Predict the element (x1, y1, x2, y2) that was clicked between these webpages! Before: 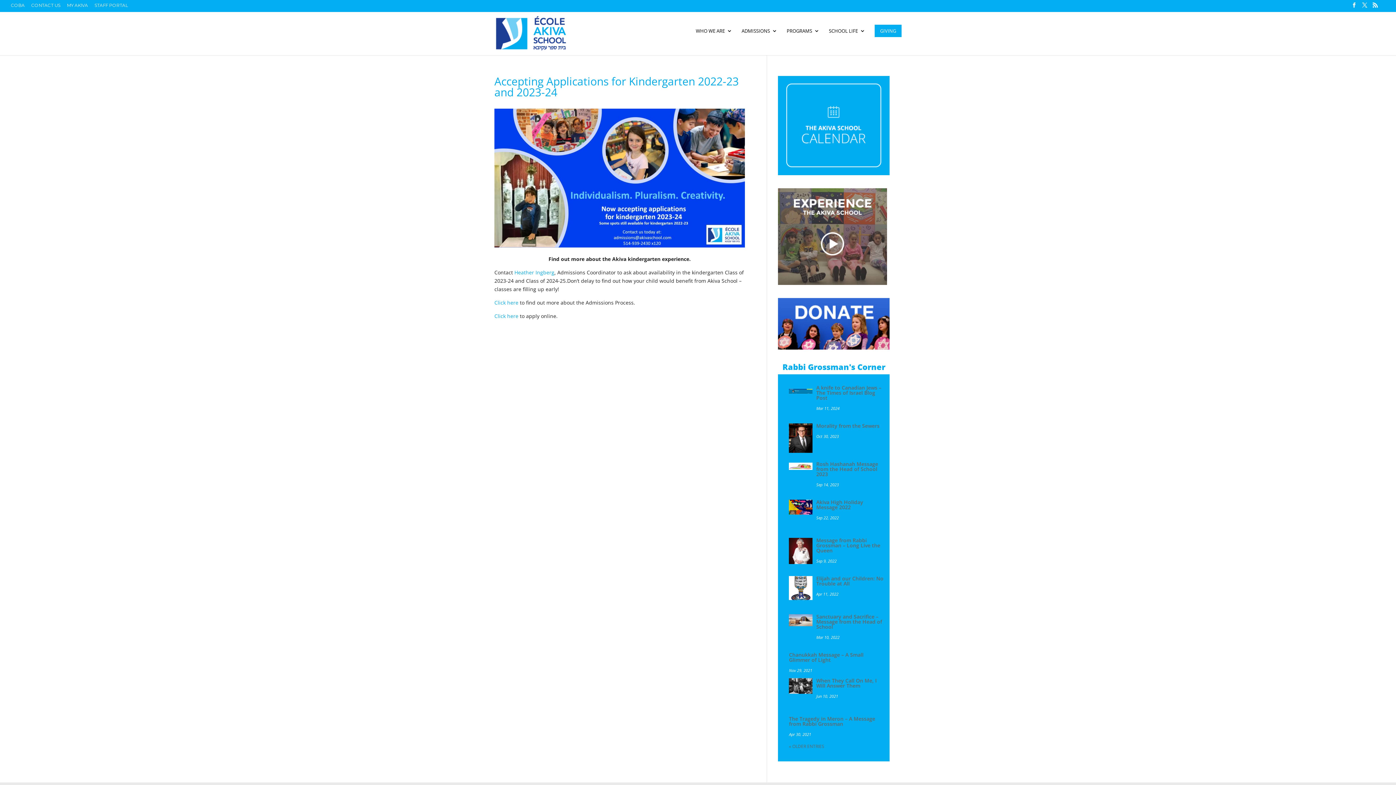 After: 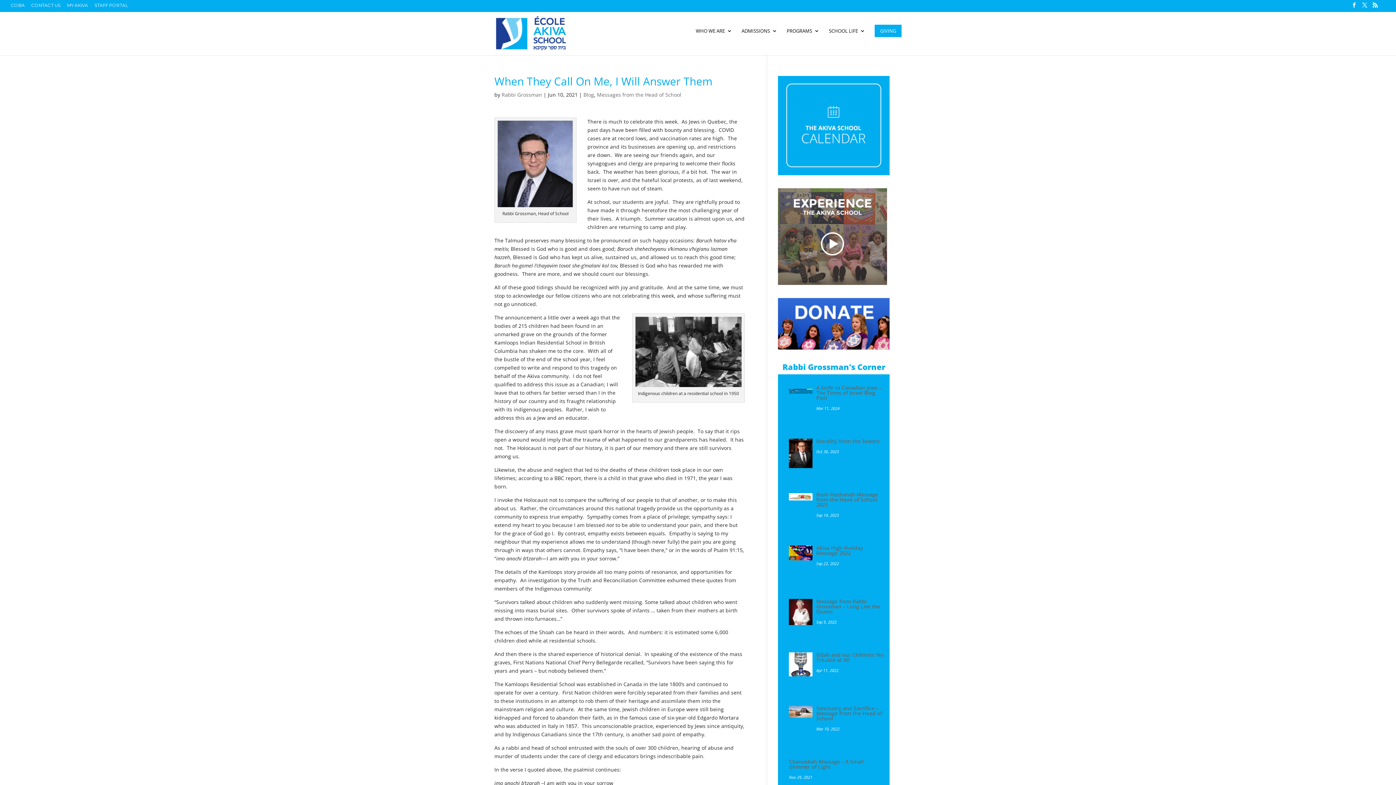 Action: bbox: (816, 677, 876, 689) label: When They Call On Me, I Will Answer Them